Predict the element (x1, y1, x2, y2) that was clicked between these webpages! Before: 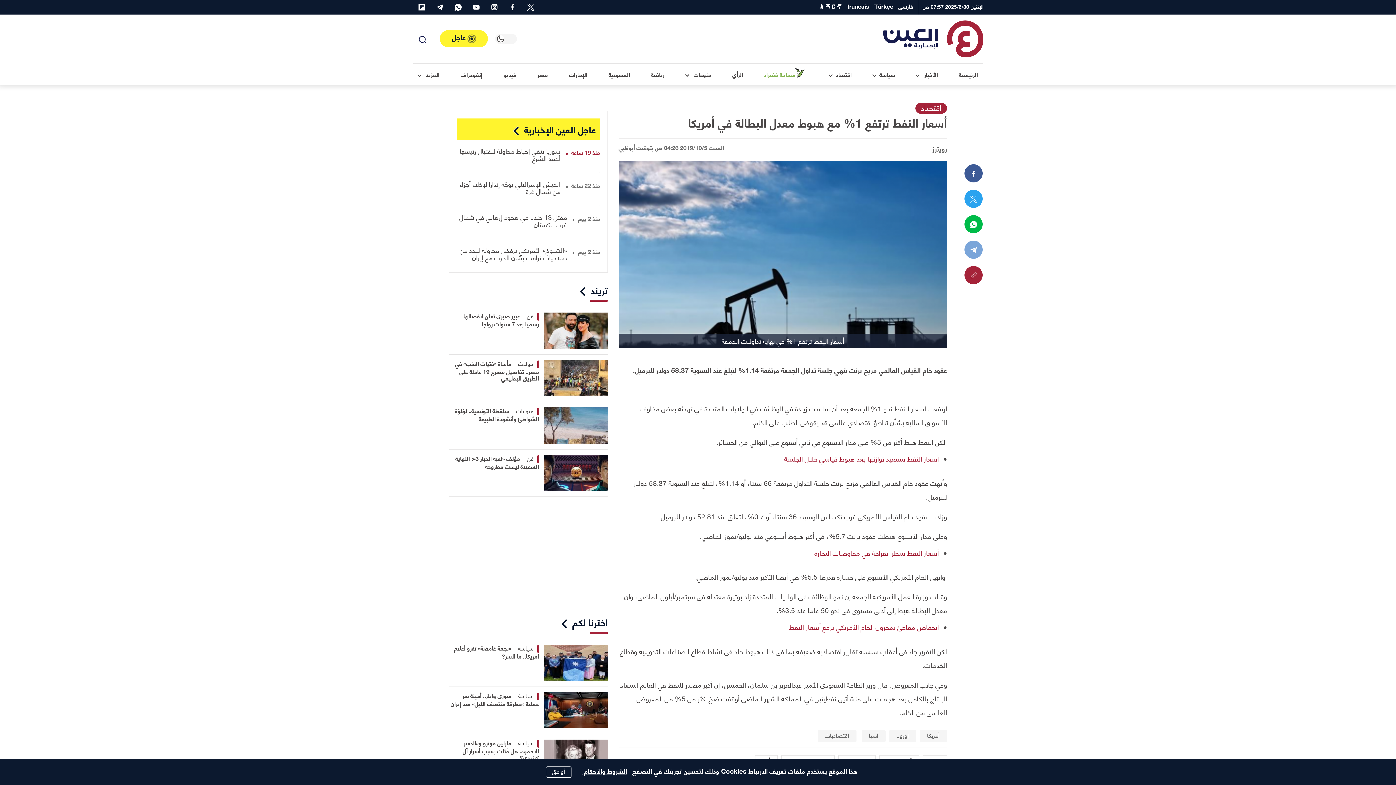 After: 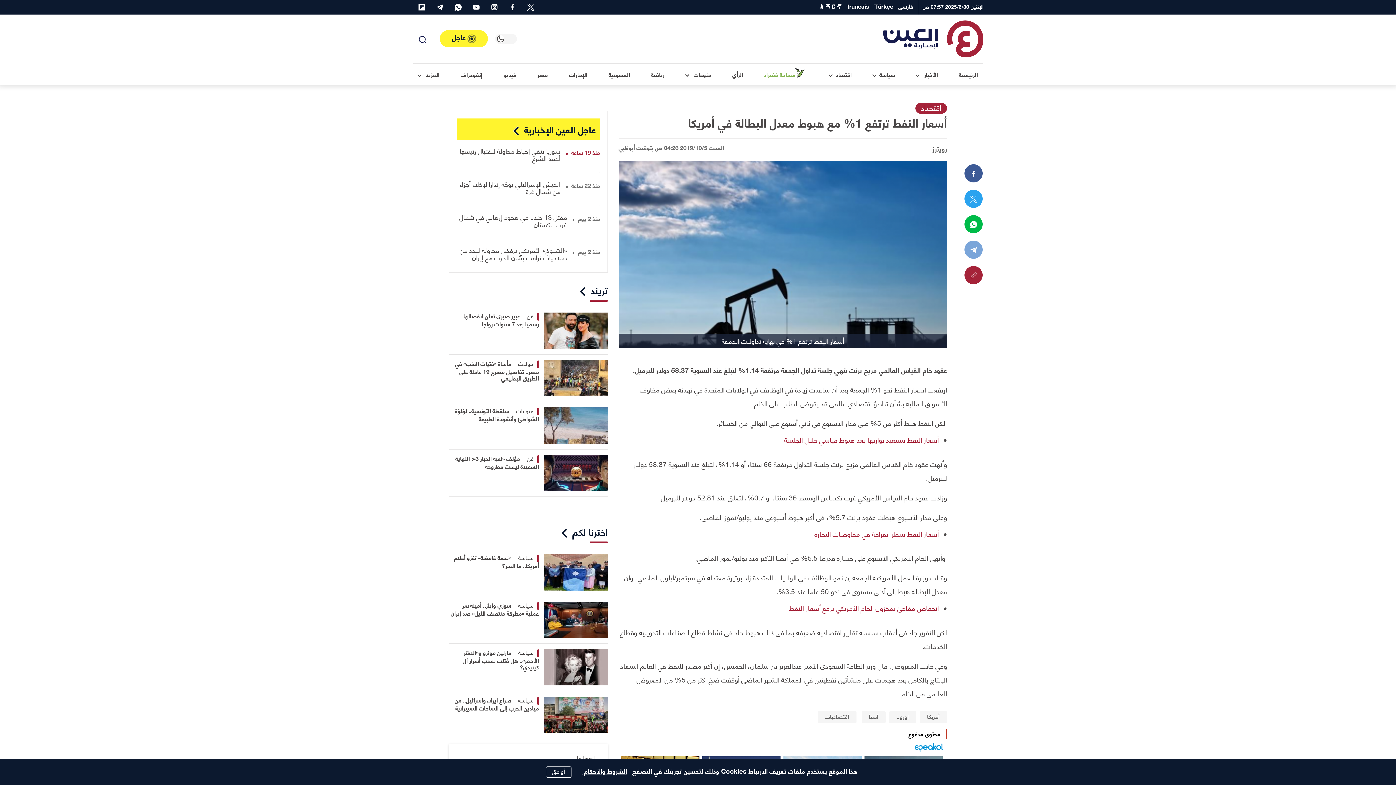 Action: label: Facebook bbox: (964, 164, 983, 182)